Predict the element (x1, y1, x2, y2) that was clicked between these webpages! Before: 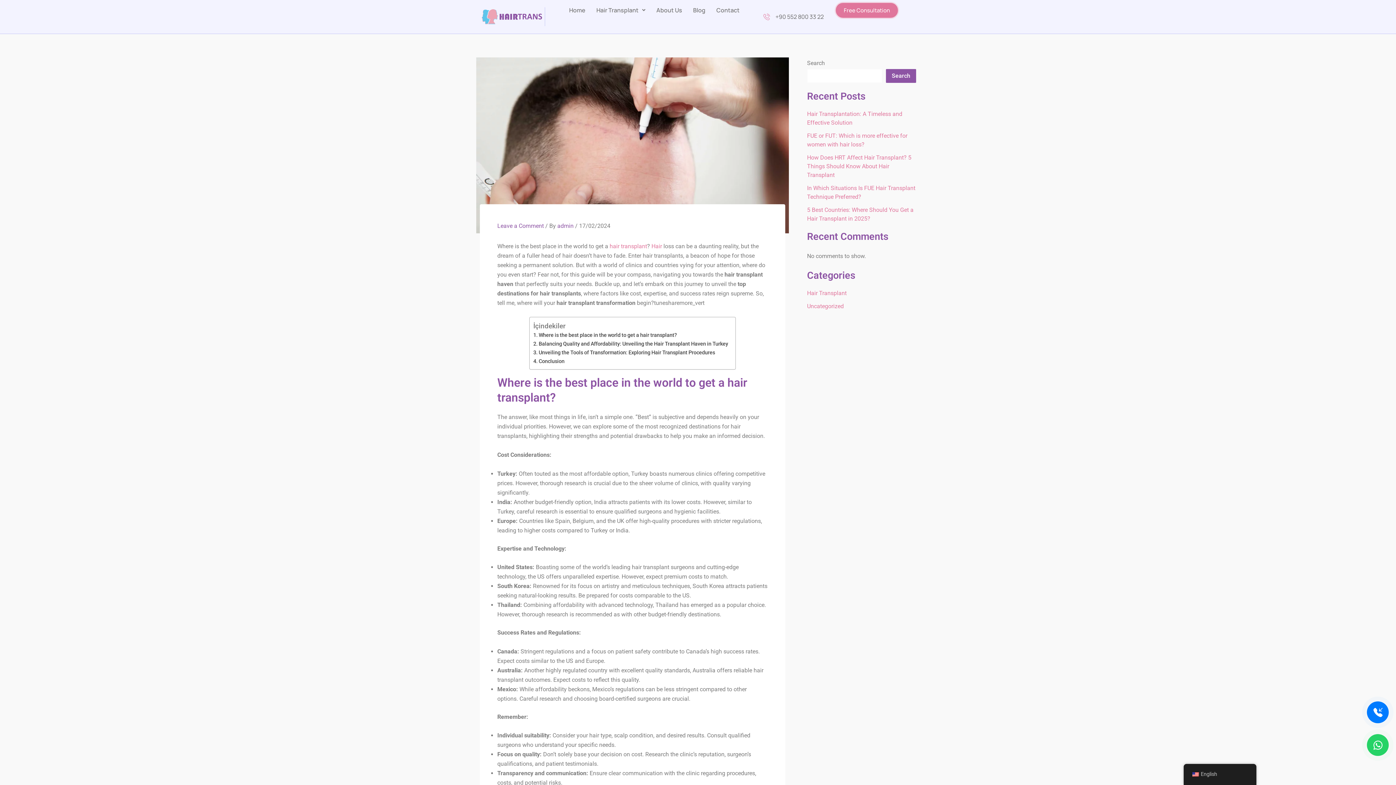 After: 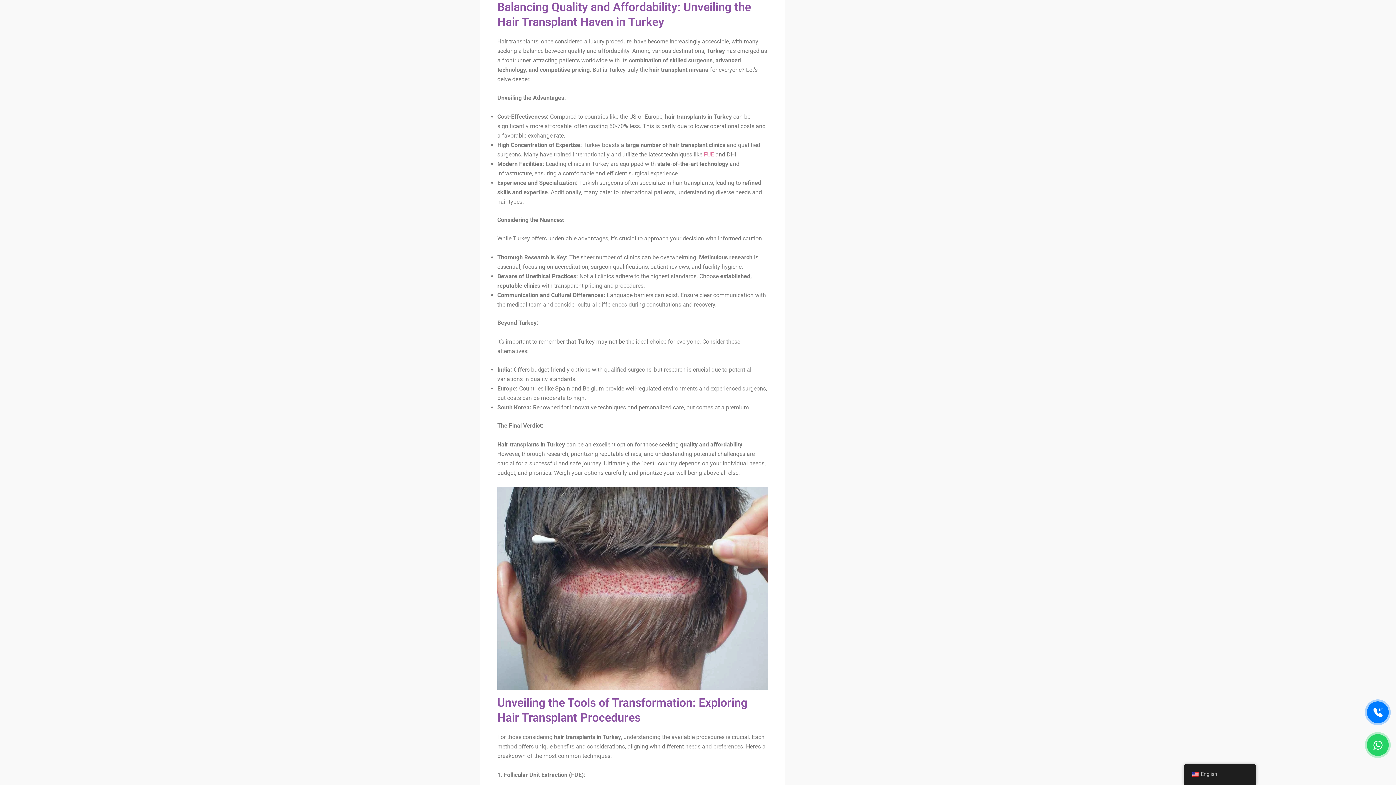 Action: bbox: (533, 340, 728, 348) label: Balancing Quality and Affordability: Unveiling the Hair Transplant Haven in Turkey